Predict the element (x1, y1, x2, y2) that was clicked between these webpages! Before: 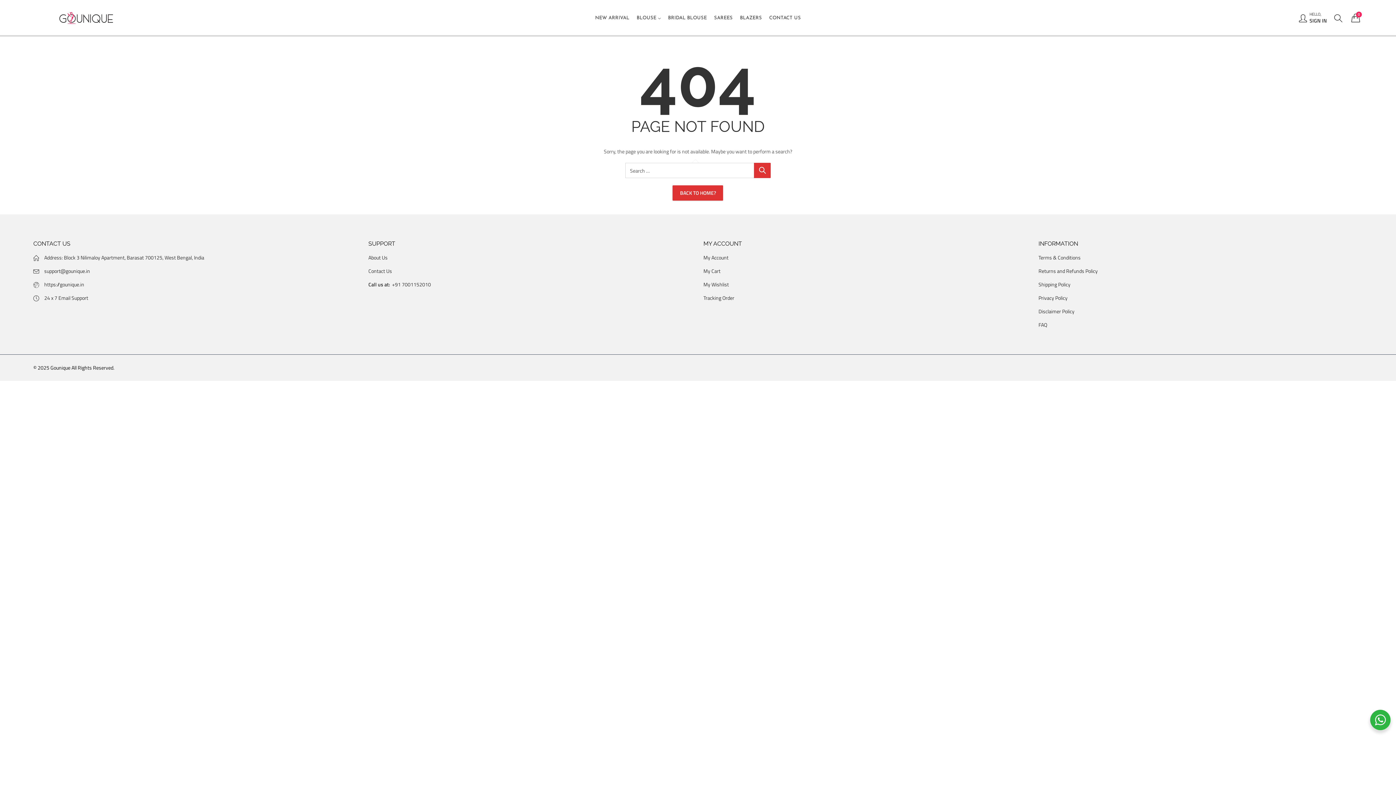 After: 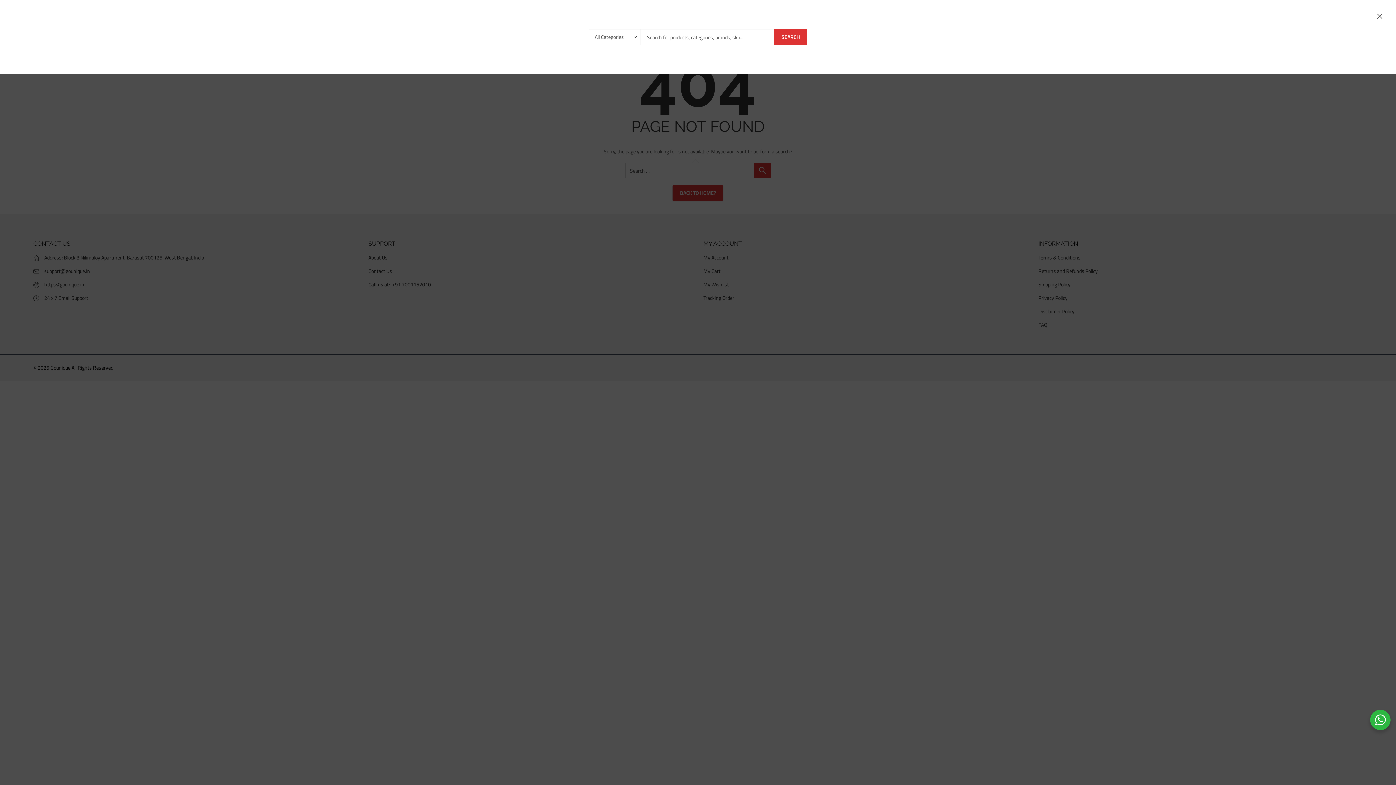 Action: bbox: (1334, 13, 1344, 21)